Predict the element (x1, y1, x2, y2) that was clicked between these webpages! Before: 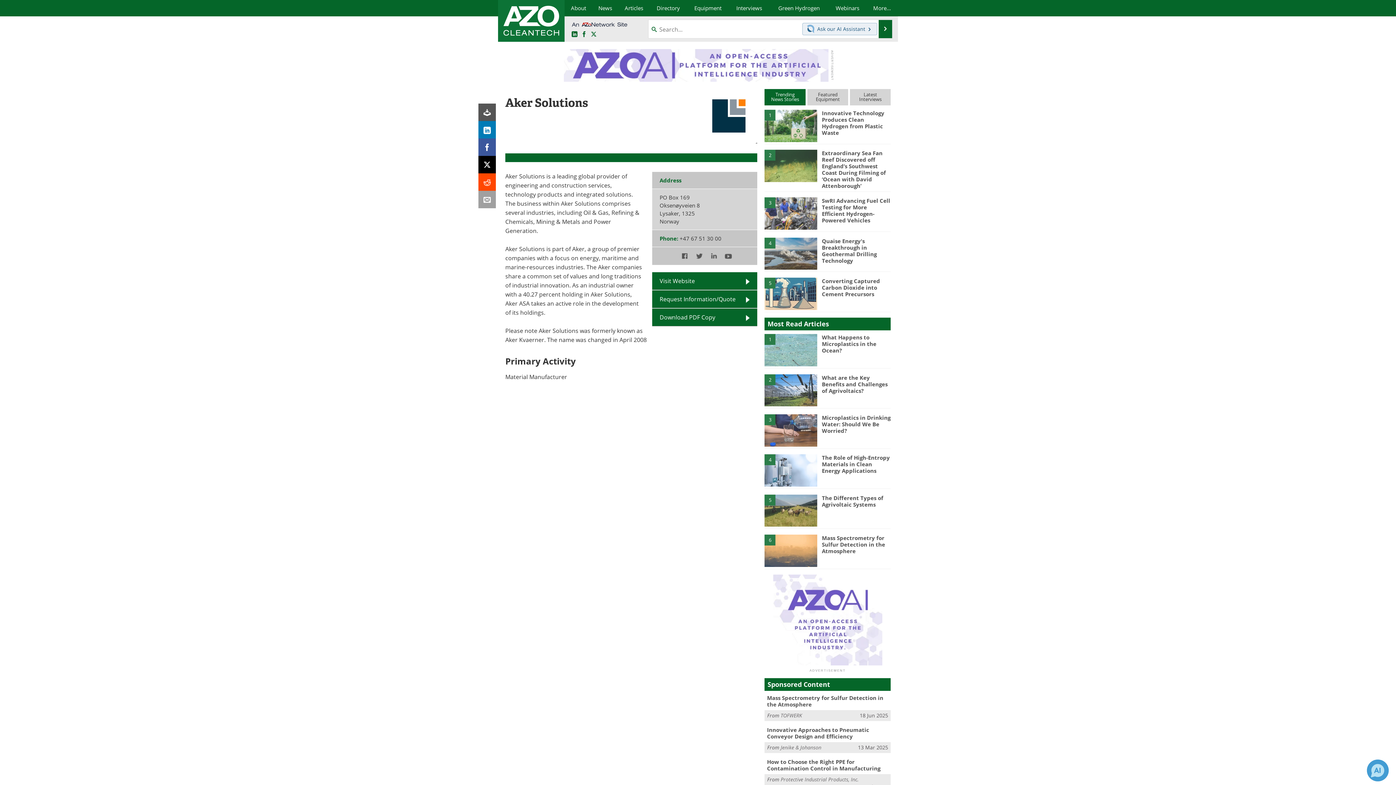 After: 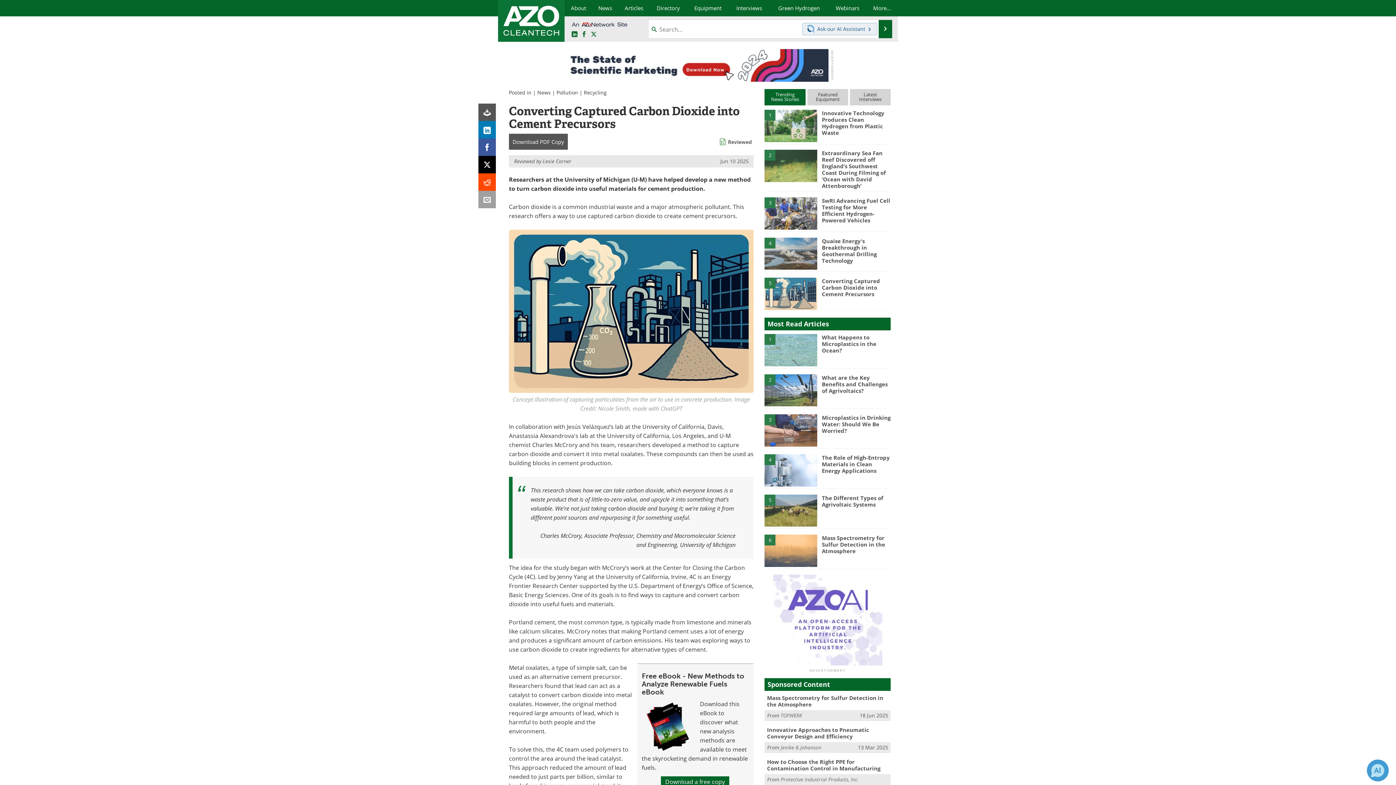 Action: label: 5 bbox: (764, 290, 817, 296)